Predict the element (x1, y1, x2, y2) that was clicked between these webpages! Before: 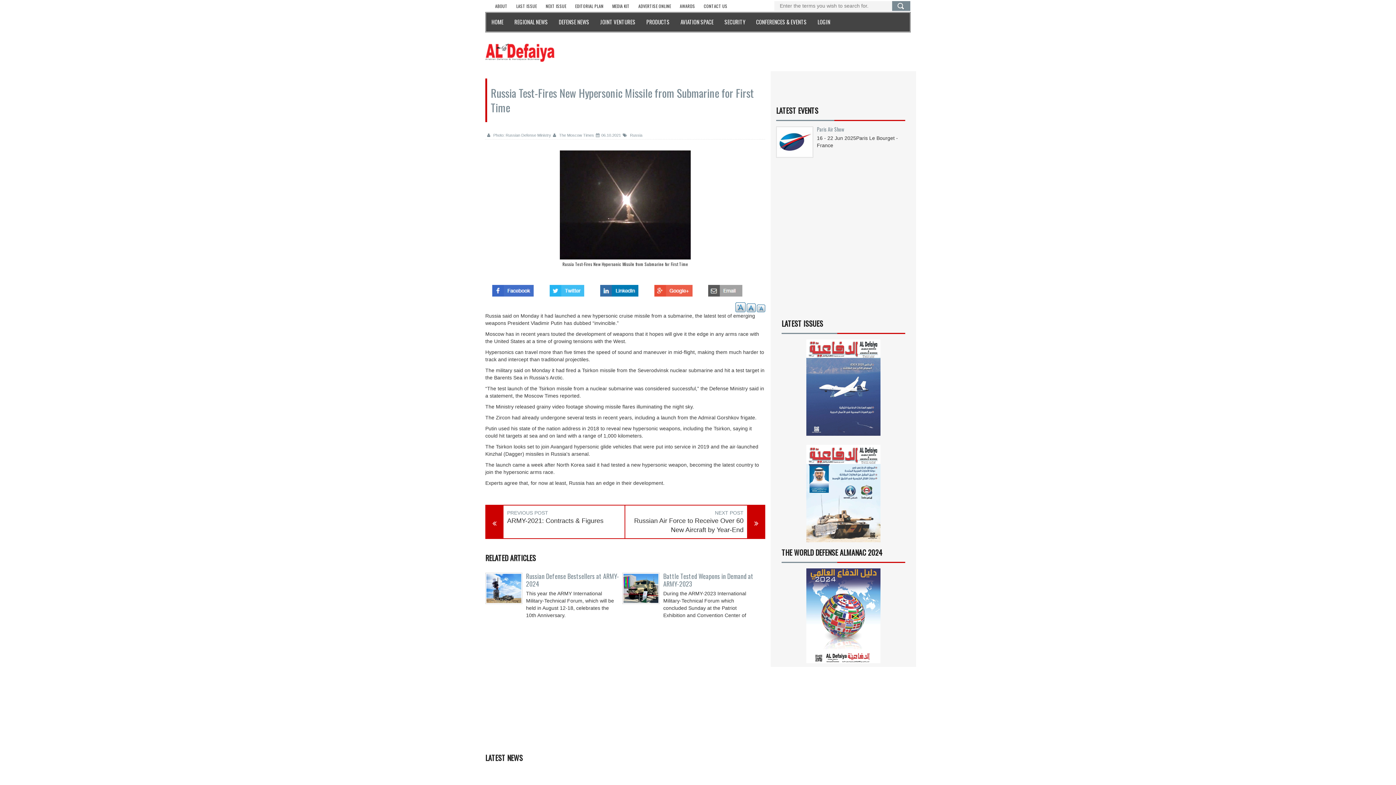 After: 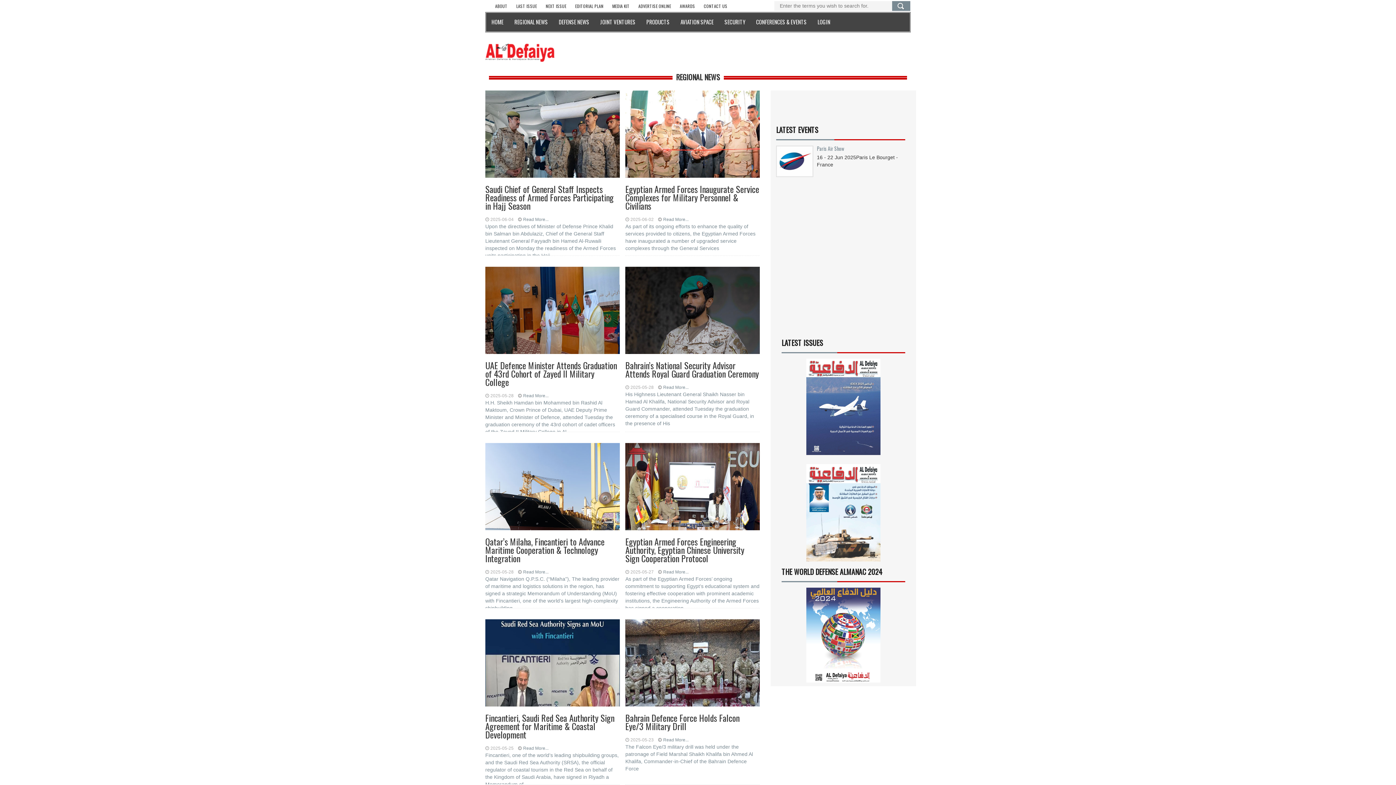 Action: bbox: (509, 12, 553, 32) label: REGIONAL NEWS